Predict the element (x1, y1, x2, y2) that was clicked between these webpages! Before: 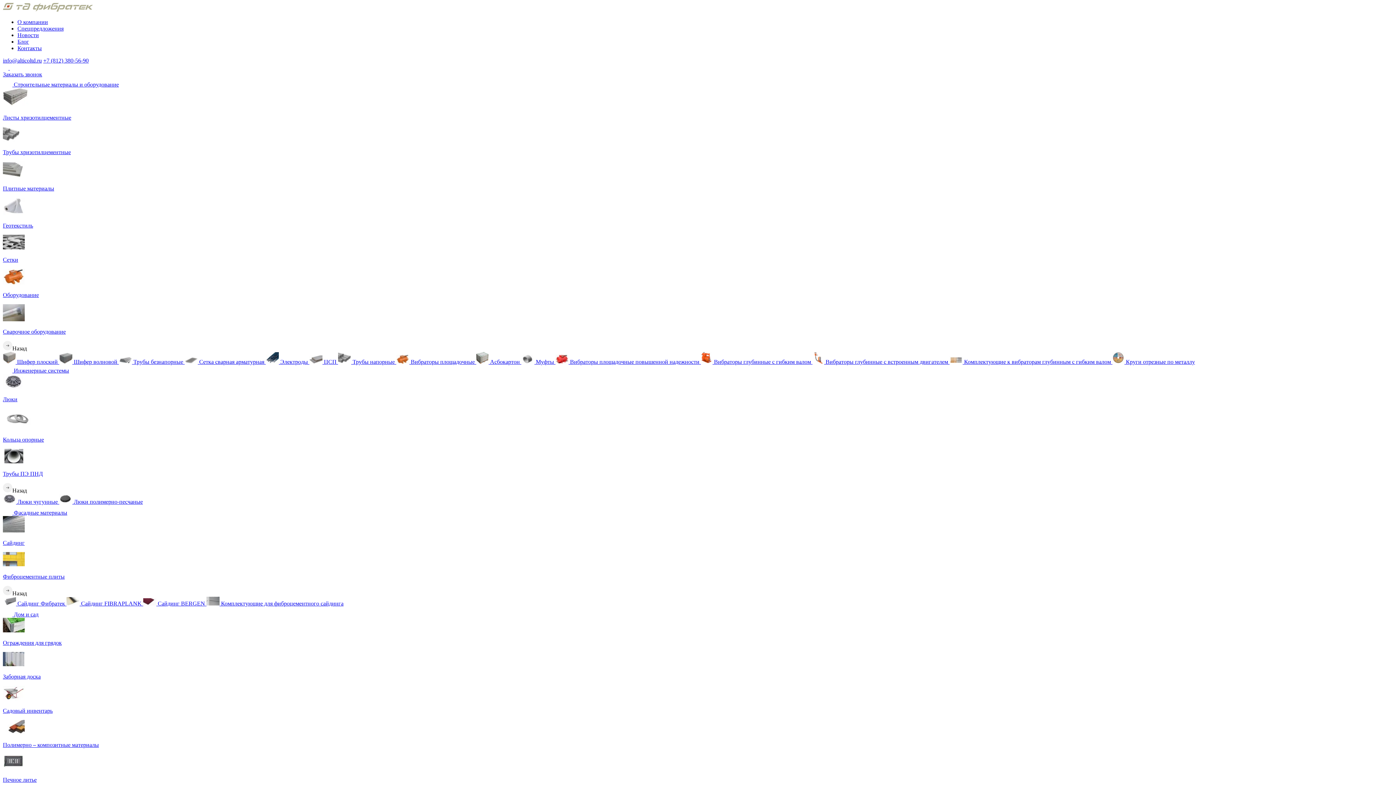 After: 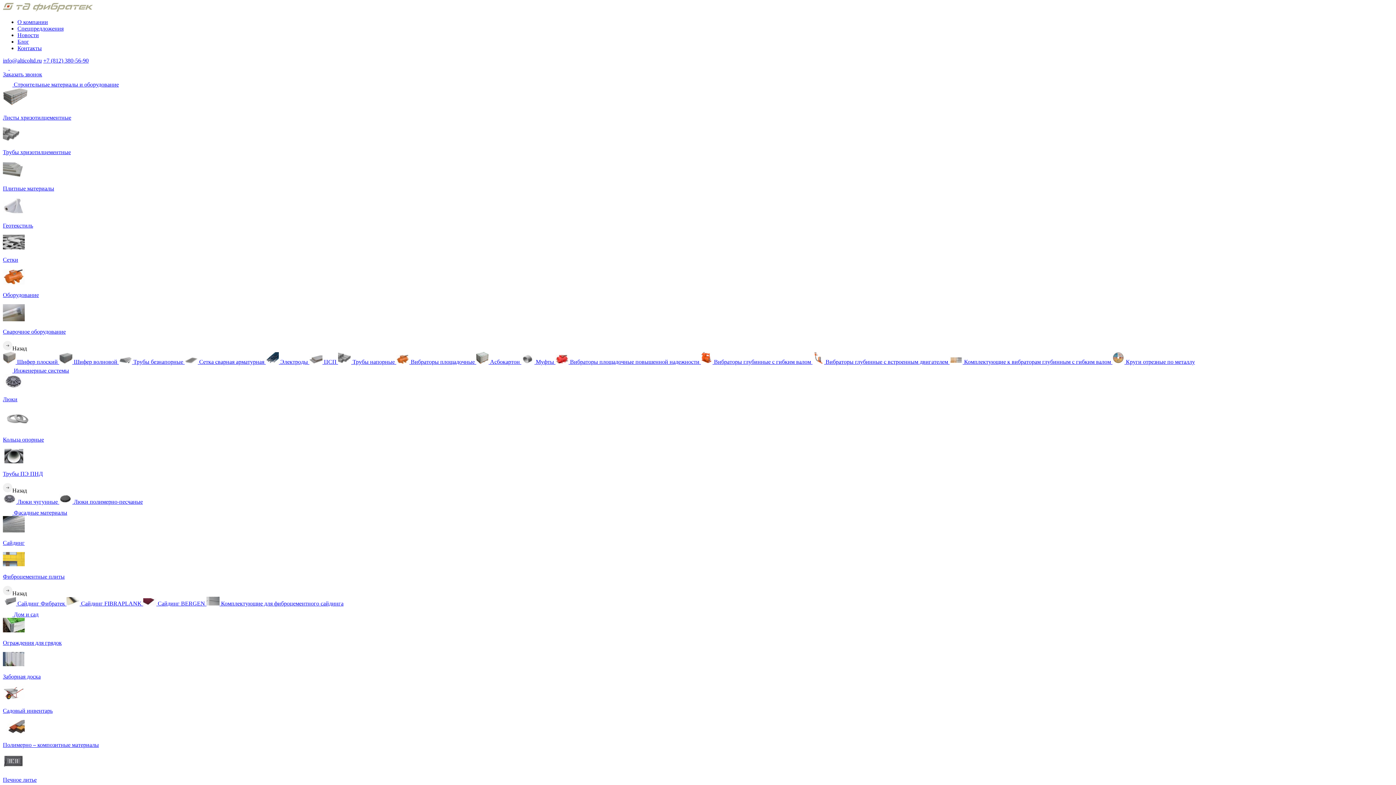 Action: label:  Вибраторы площадочные повышенной надежности  bbox: (555, 358, 701, 365)